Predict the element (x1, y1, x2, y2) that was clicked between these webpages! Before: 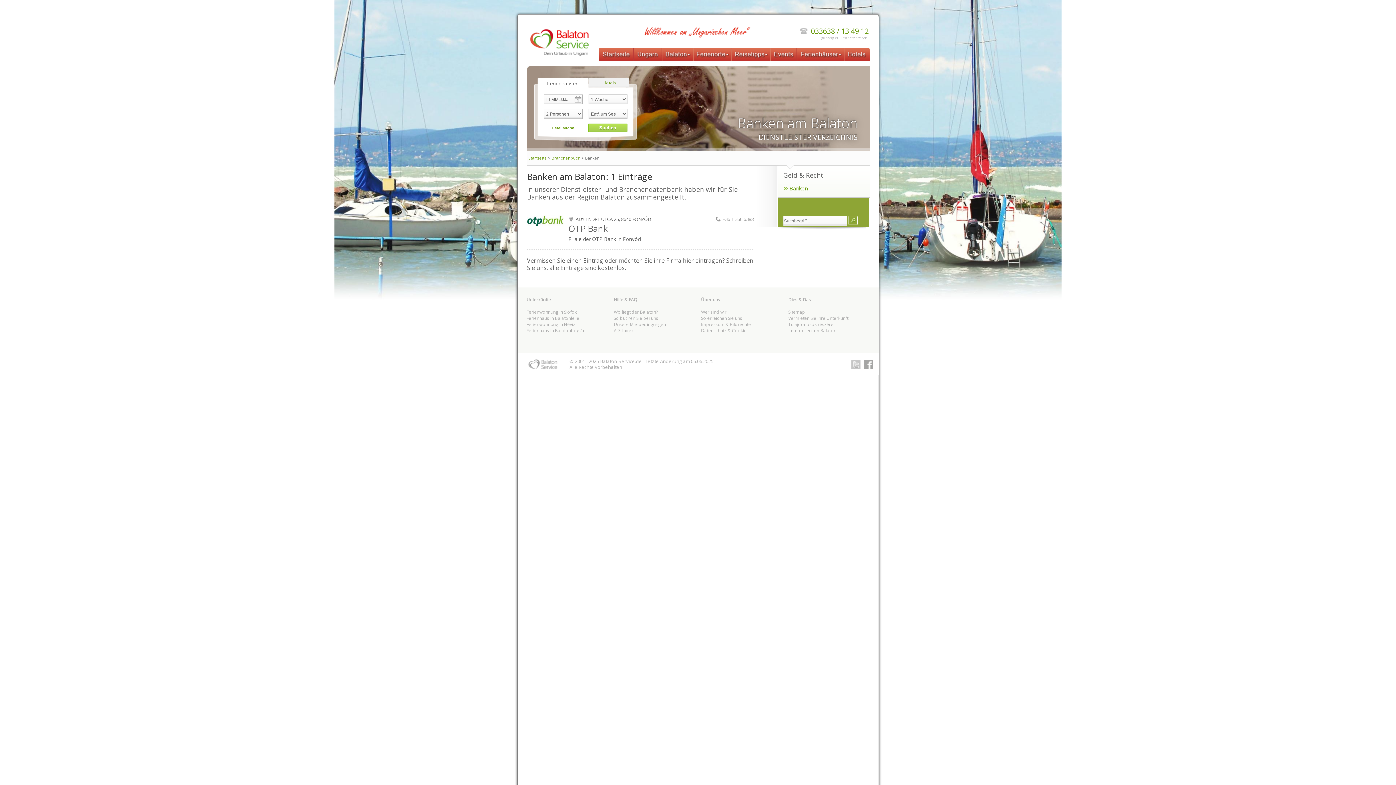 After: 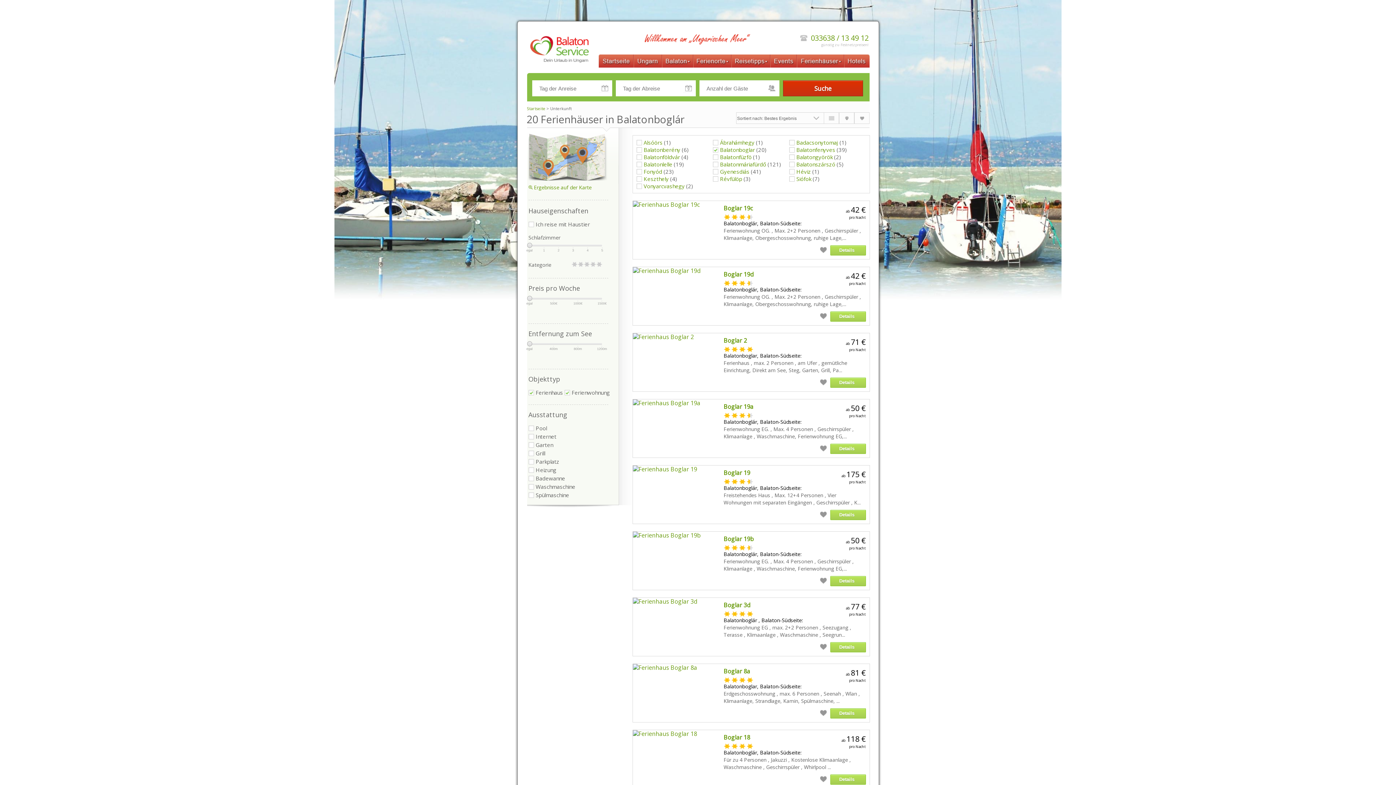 Action: bbox: (526, 327, 584, 333) label: Ferienhaus in Balatonboglár